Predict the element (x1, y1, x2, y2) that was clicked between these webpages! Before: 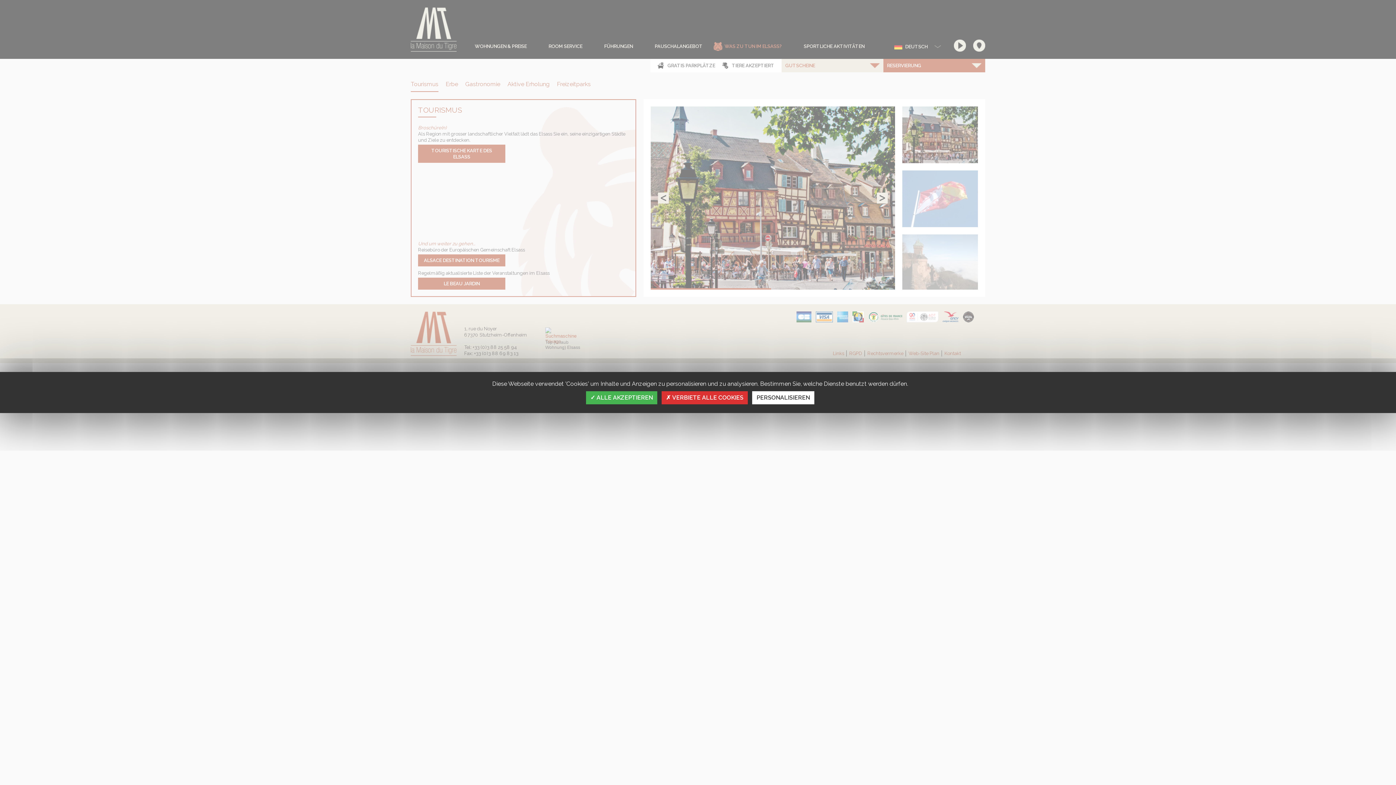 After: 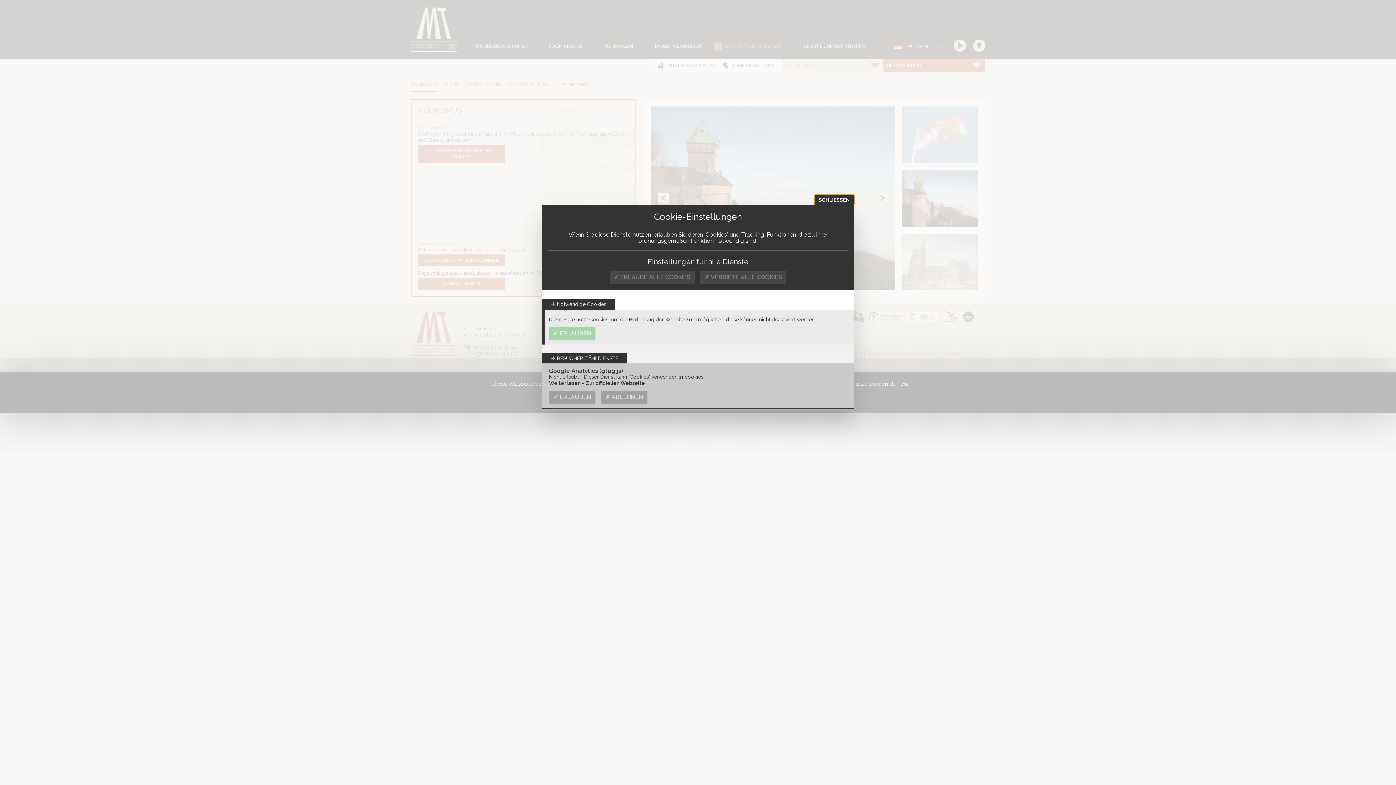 Action: label: Personalisieren (modales Fenster) bbox: (752, 391, 814, 404)